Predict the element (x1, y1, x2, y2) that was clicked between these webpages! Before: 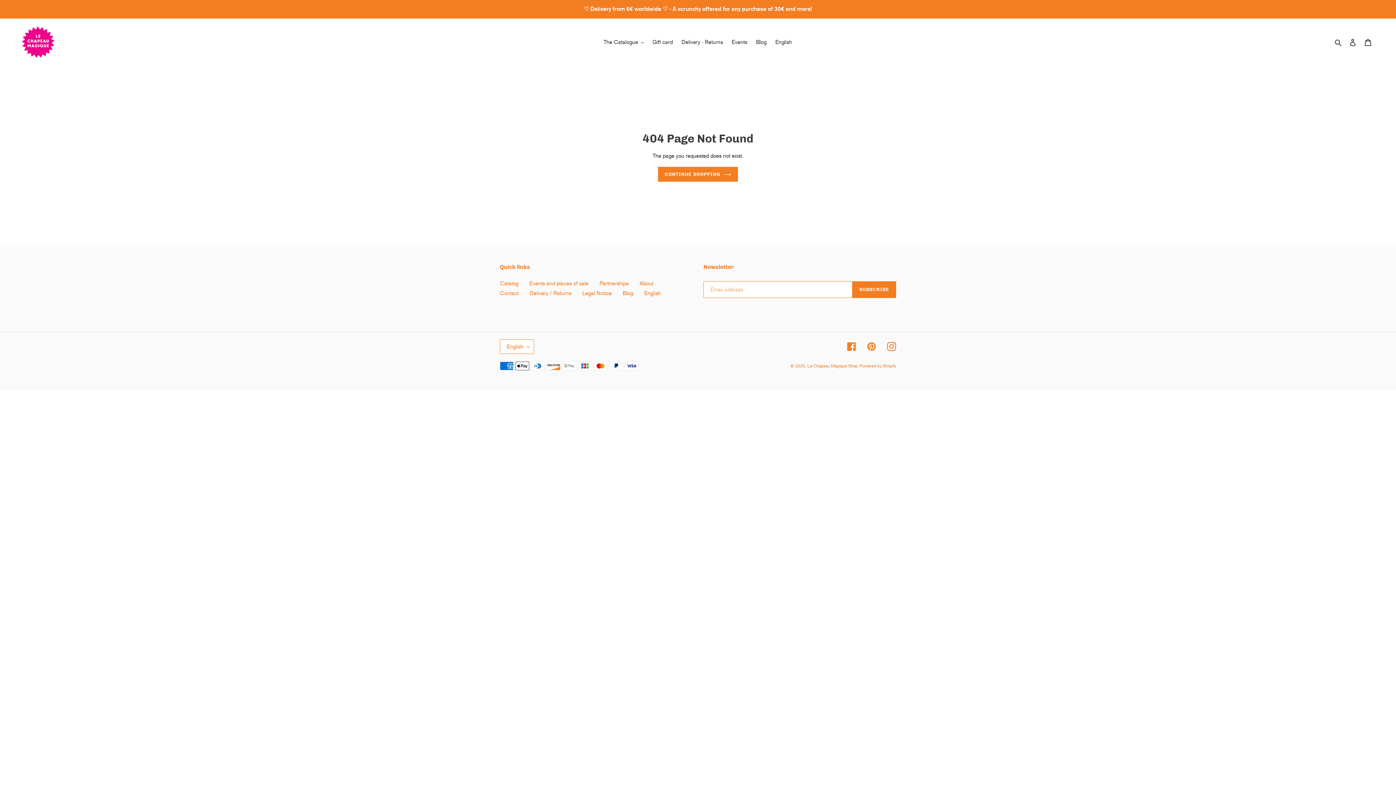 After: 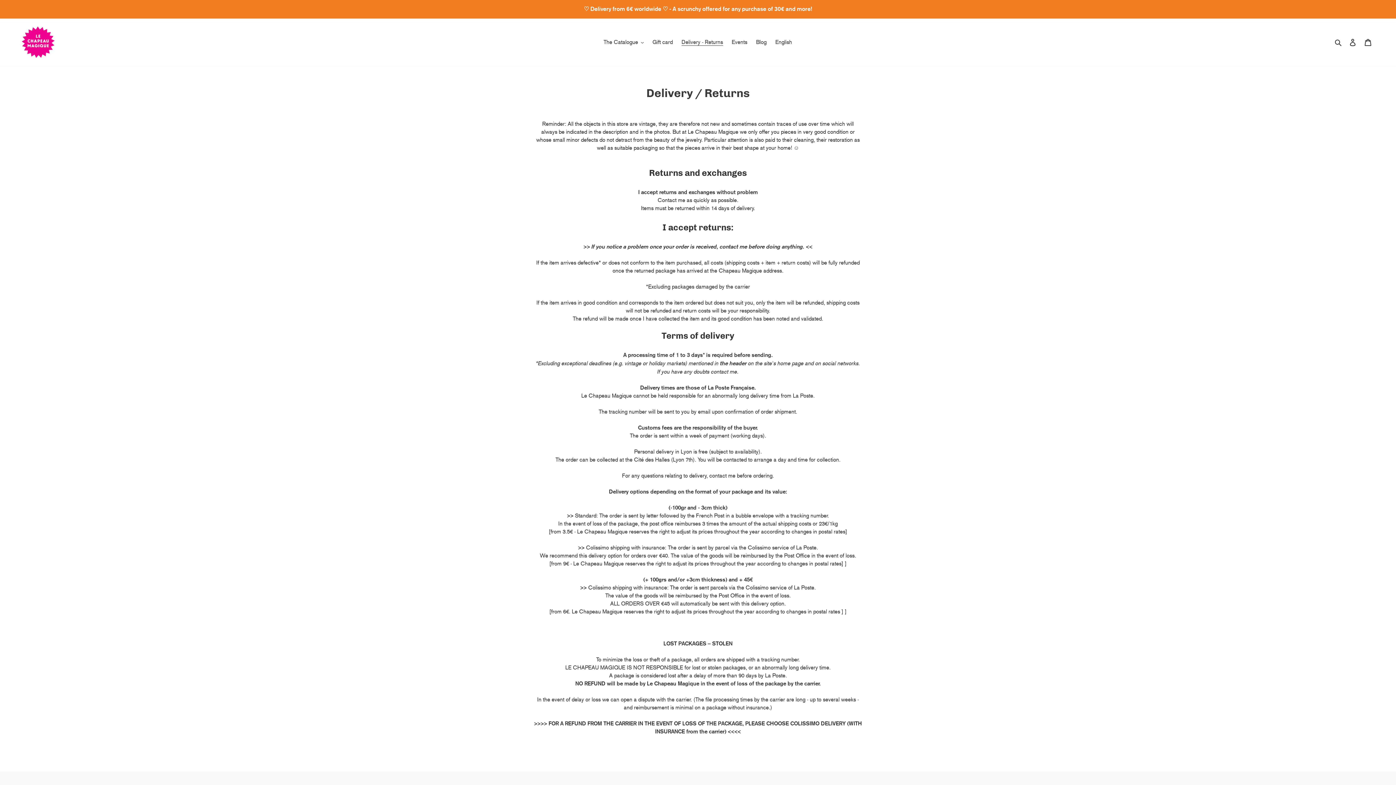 Action: label: Delivery / Returns bbox: (529, 290, 571, 296)